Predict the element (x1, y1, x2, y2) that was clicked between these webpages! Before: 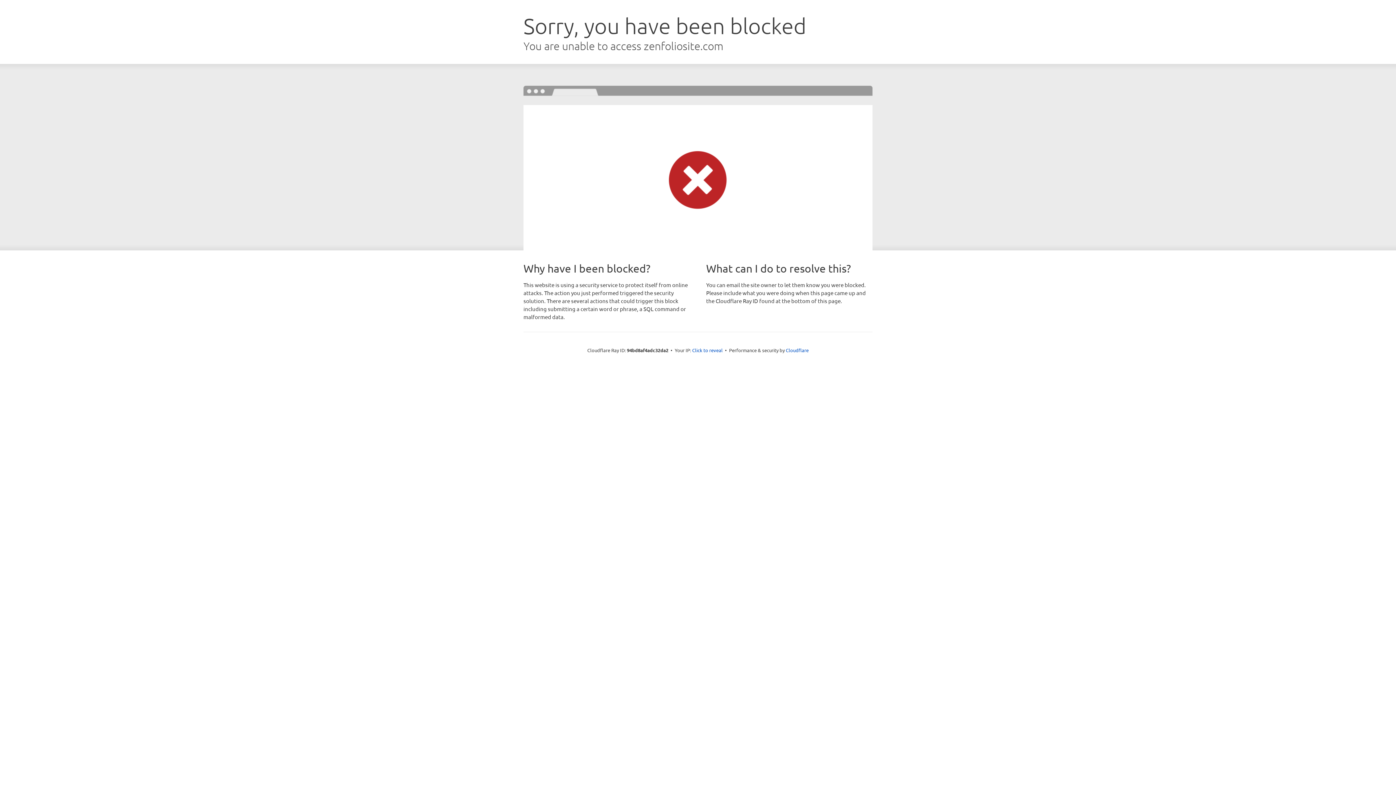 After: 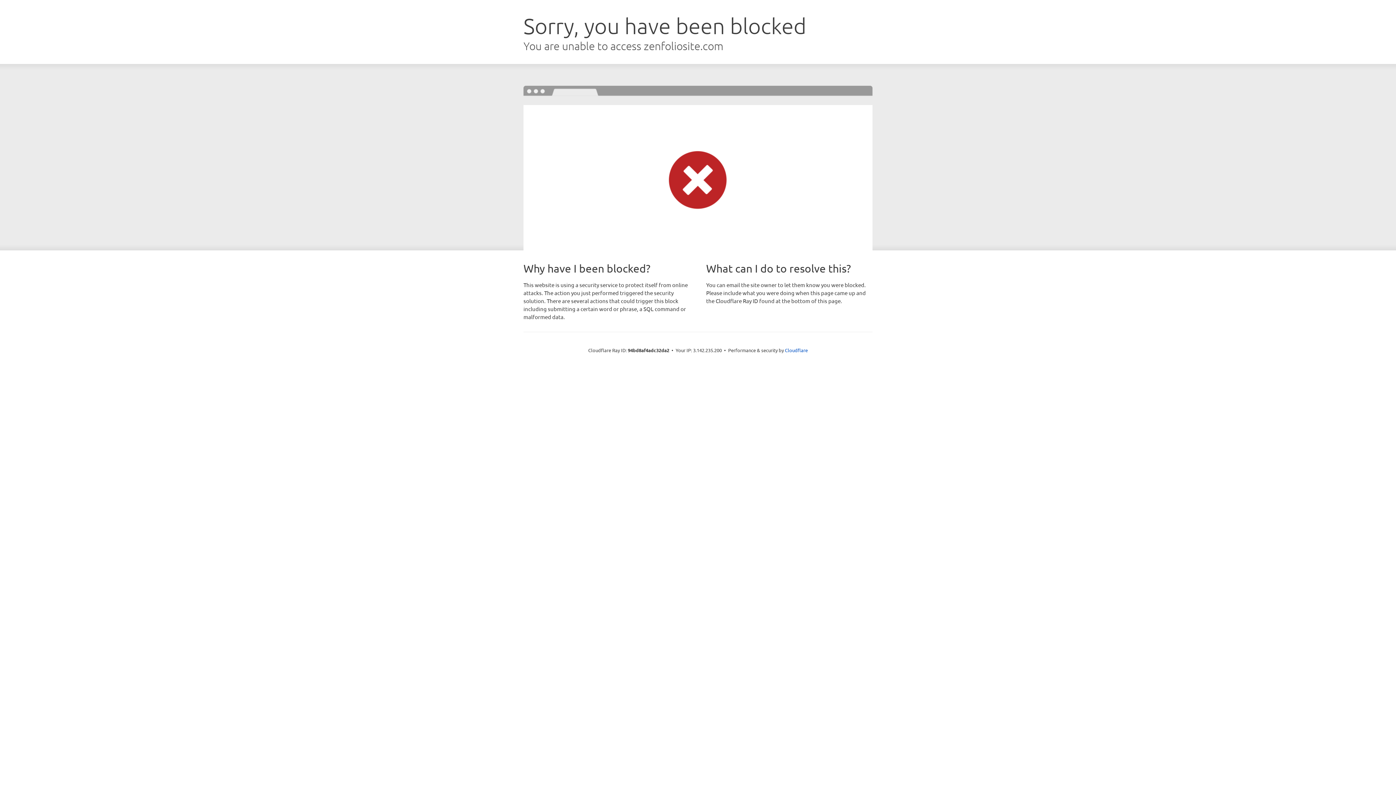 Action: label: Click to reveal bbox: (692, 346, 722, 353)